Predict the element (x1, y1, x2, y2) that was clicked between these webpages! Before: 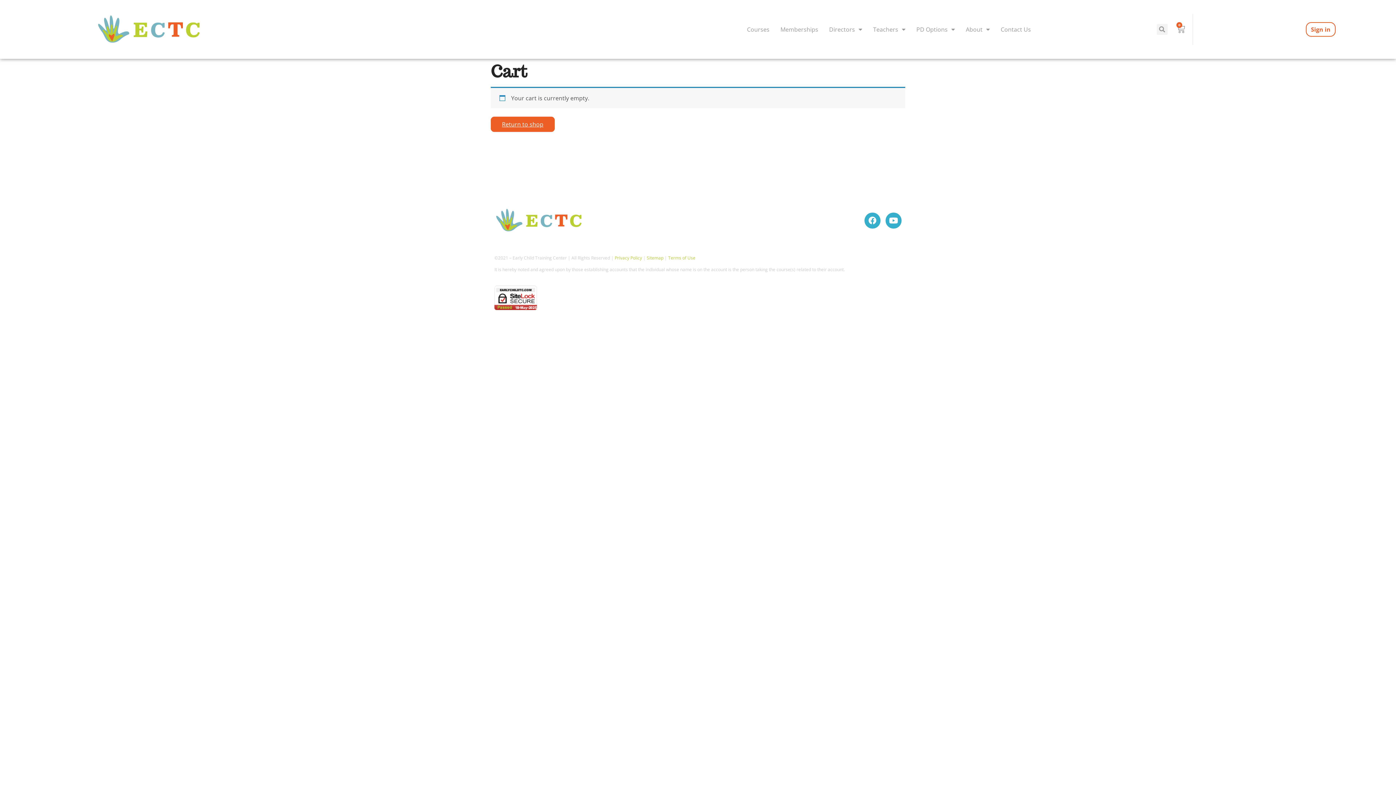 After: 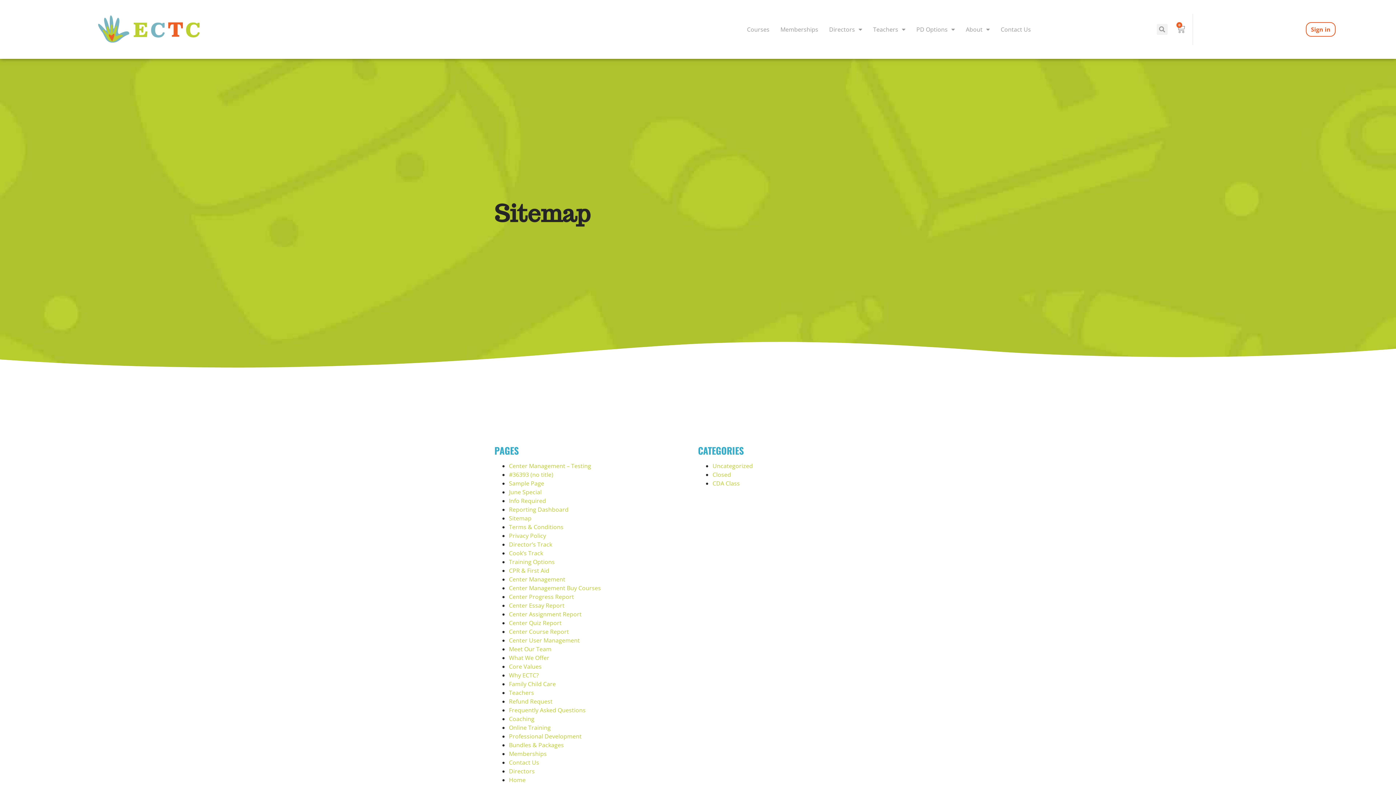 Action: bbox: (646, 254, 663, 261) label: Sitemap